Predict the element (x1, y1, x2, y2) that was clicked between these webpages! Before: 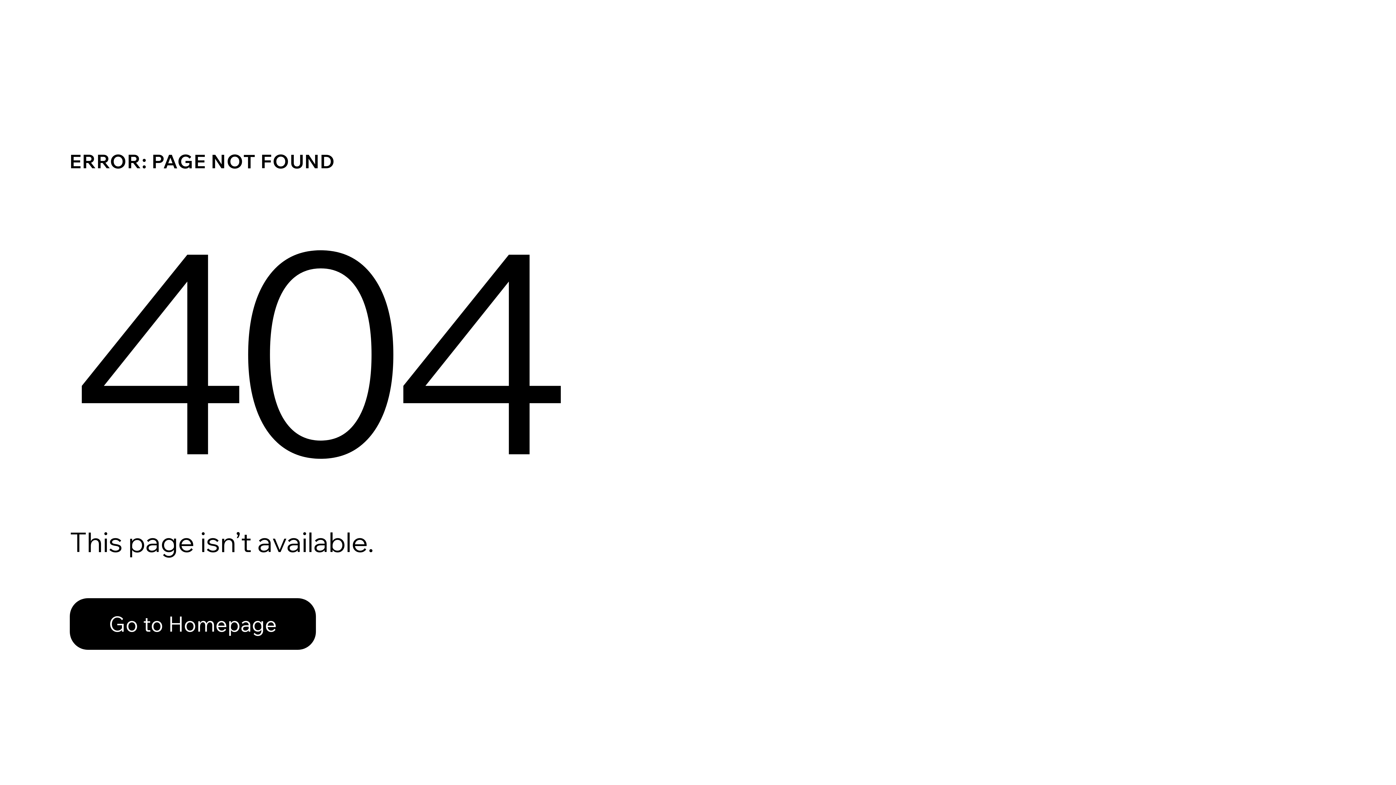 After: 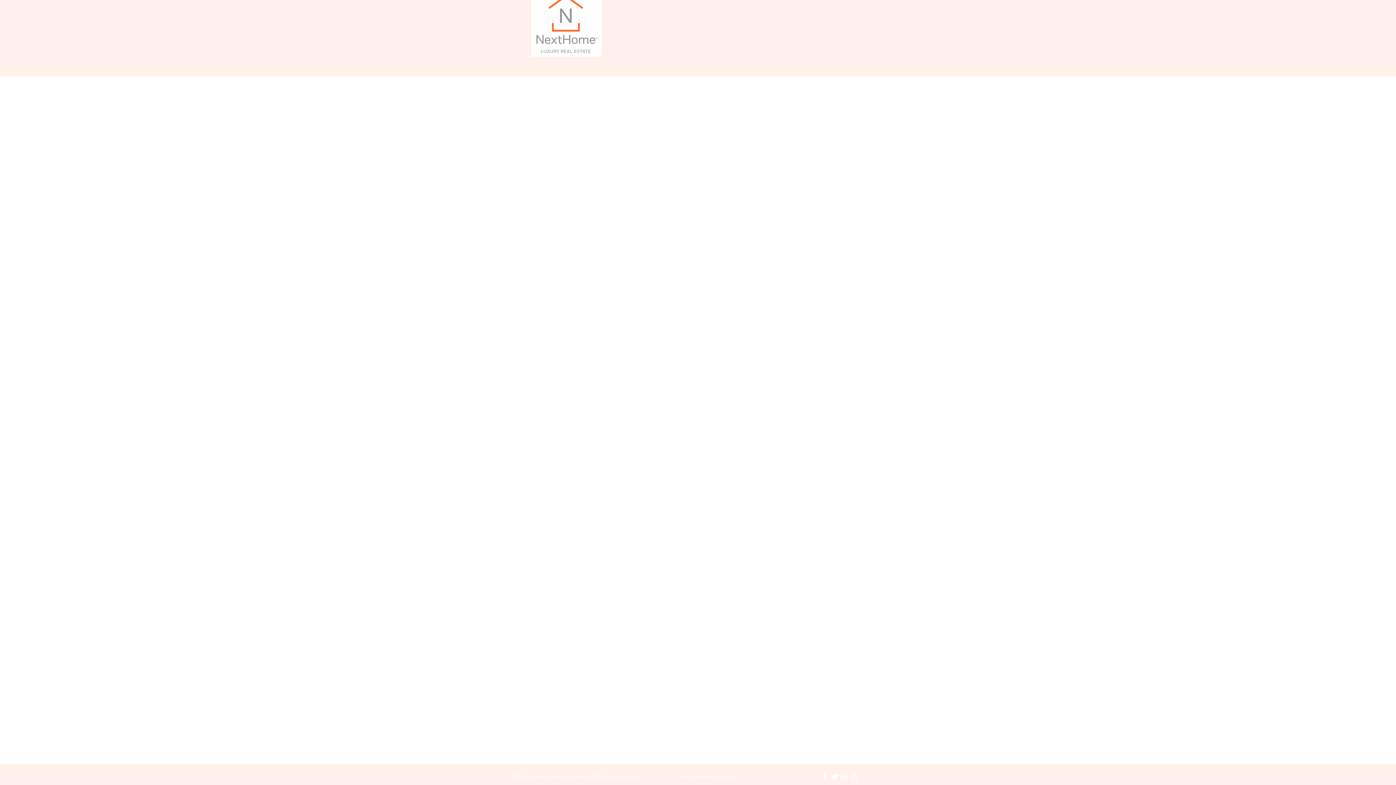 Action: label: Go to Homepage bbox: (69, 598, 316, 650)